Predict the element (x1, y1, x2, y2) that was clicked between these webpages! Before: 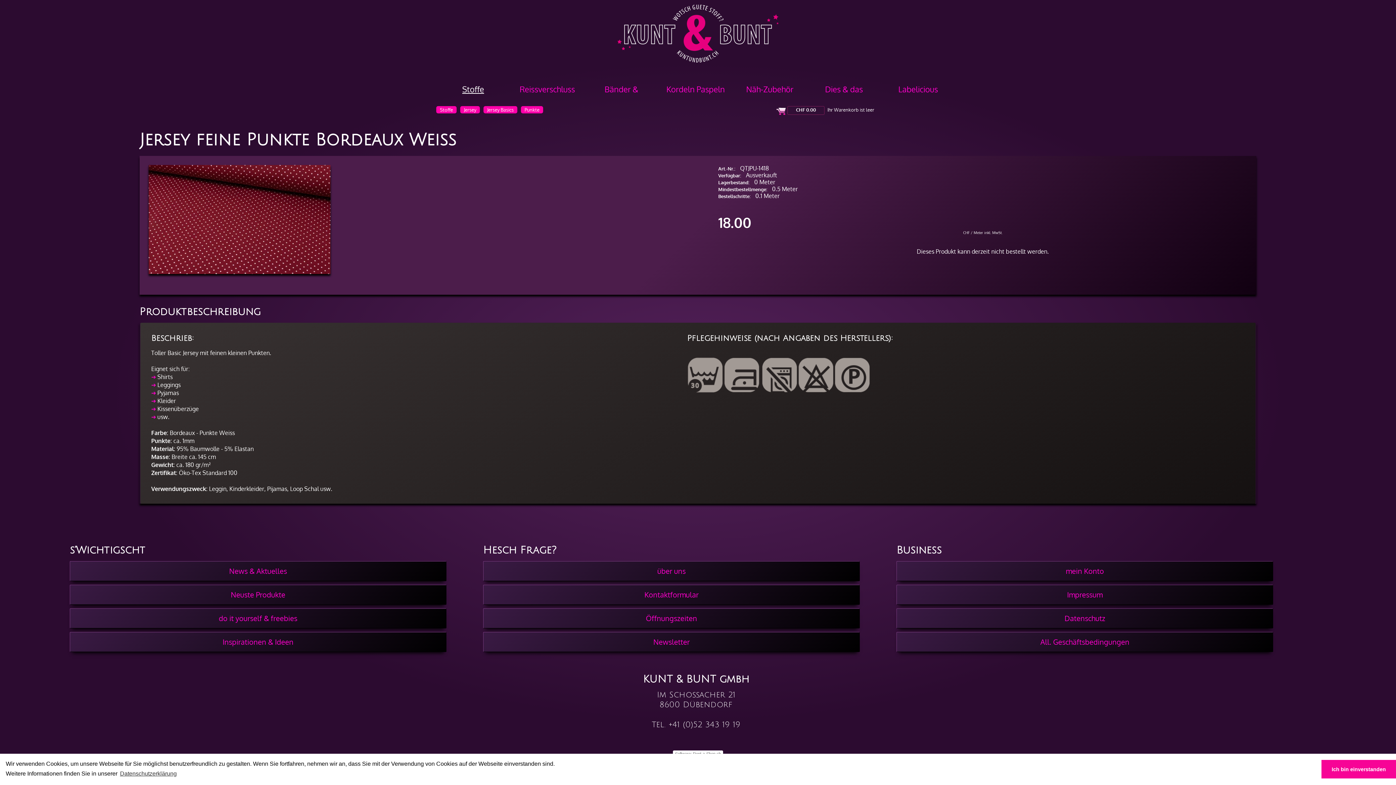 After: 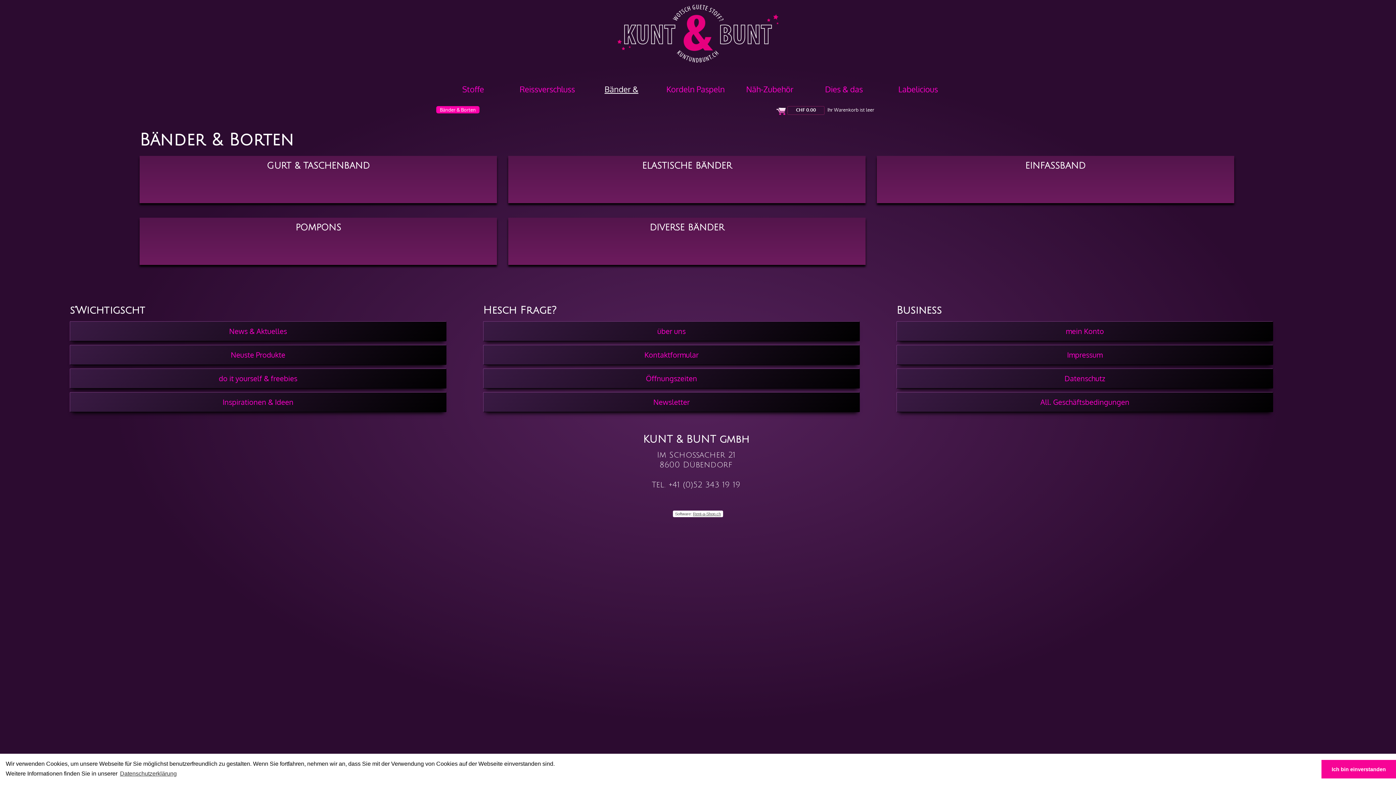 Action: bbox: (584, 79, 658, 99) label: Bänder & Borten